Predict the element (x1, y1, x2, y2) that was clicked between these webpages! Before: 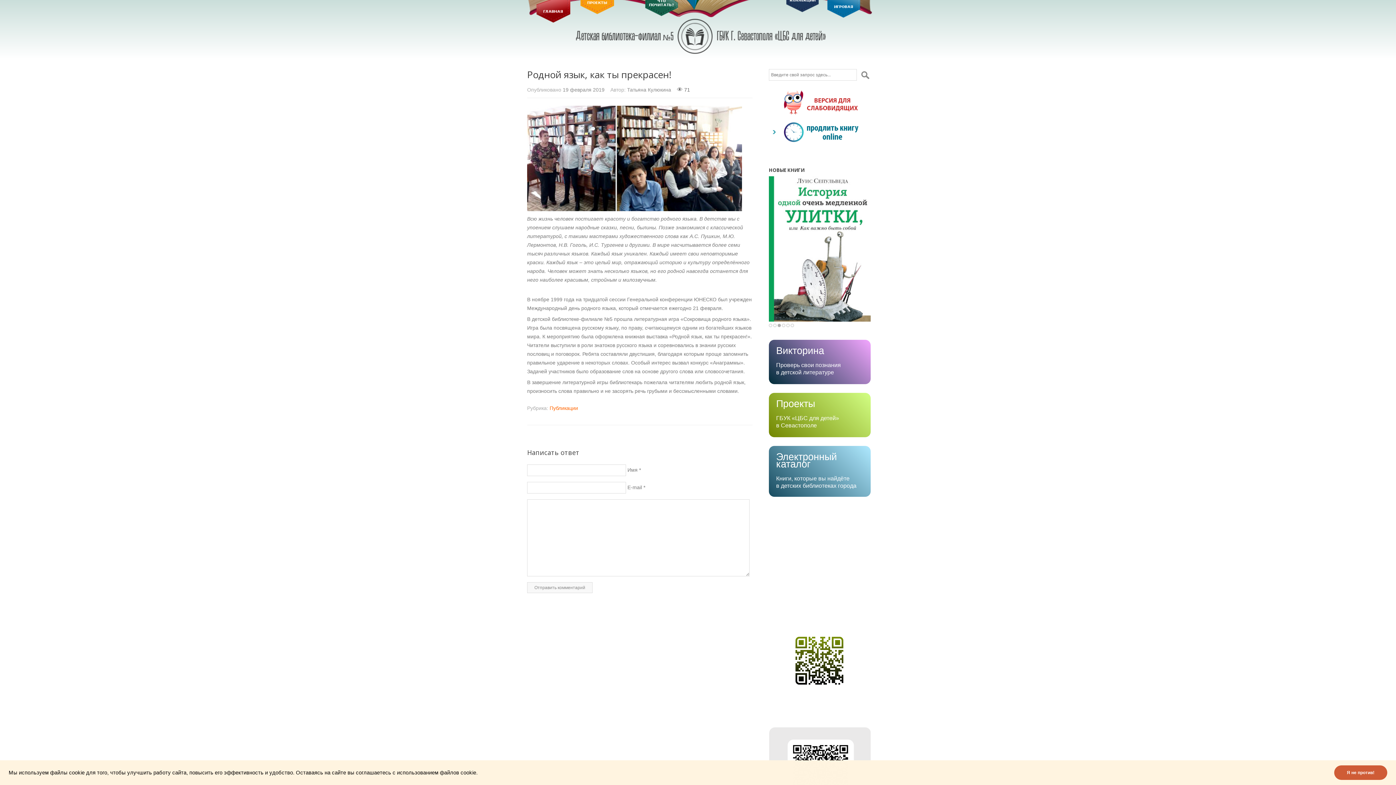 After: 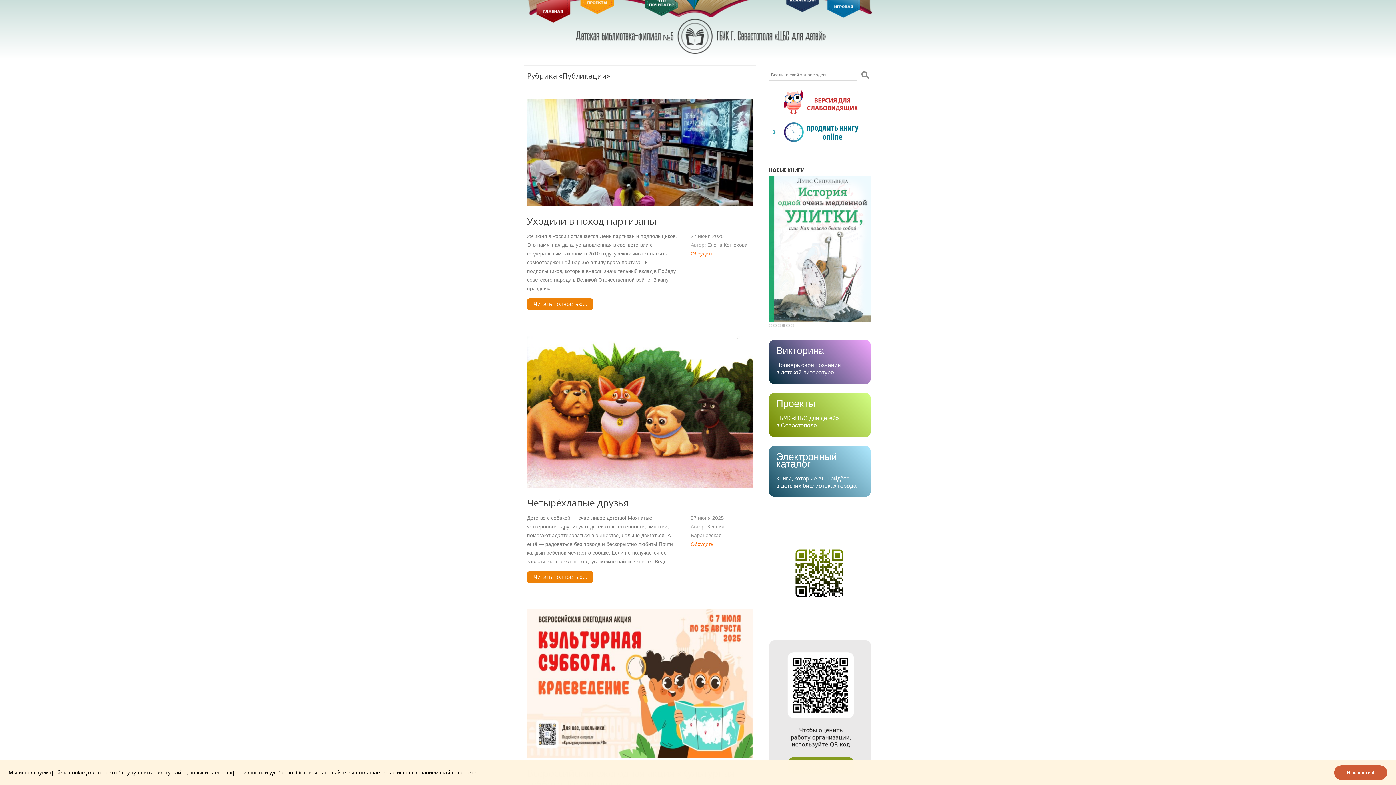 Action: label: Публикации bbox: (549, 405, 578, 411)